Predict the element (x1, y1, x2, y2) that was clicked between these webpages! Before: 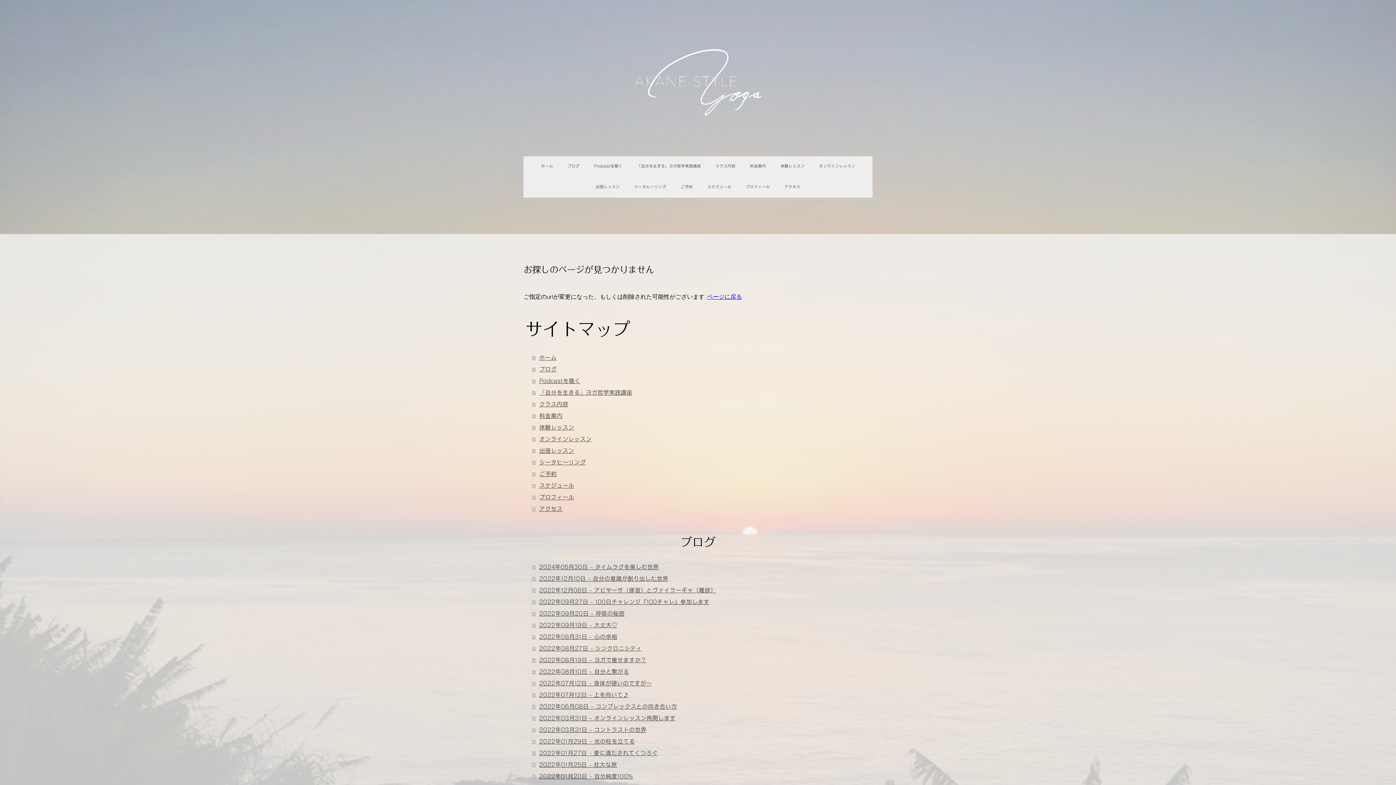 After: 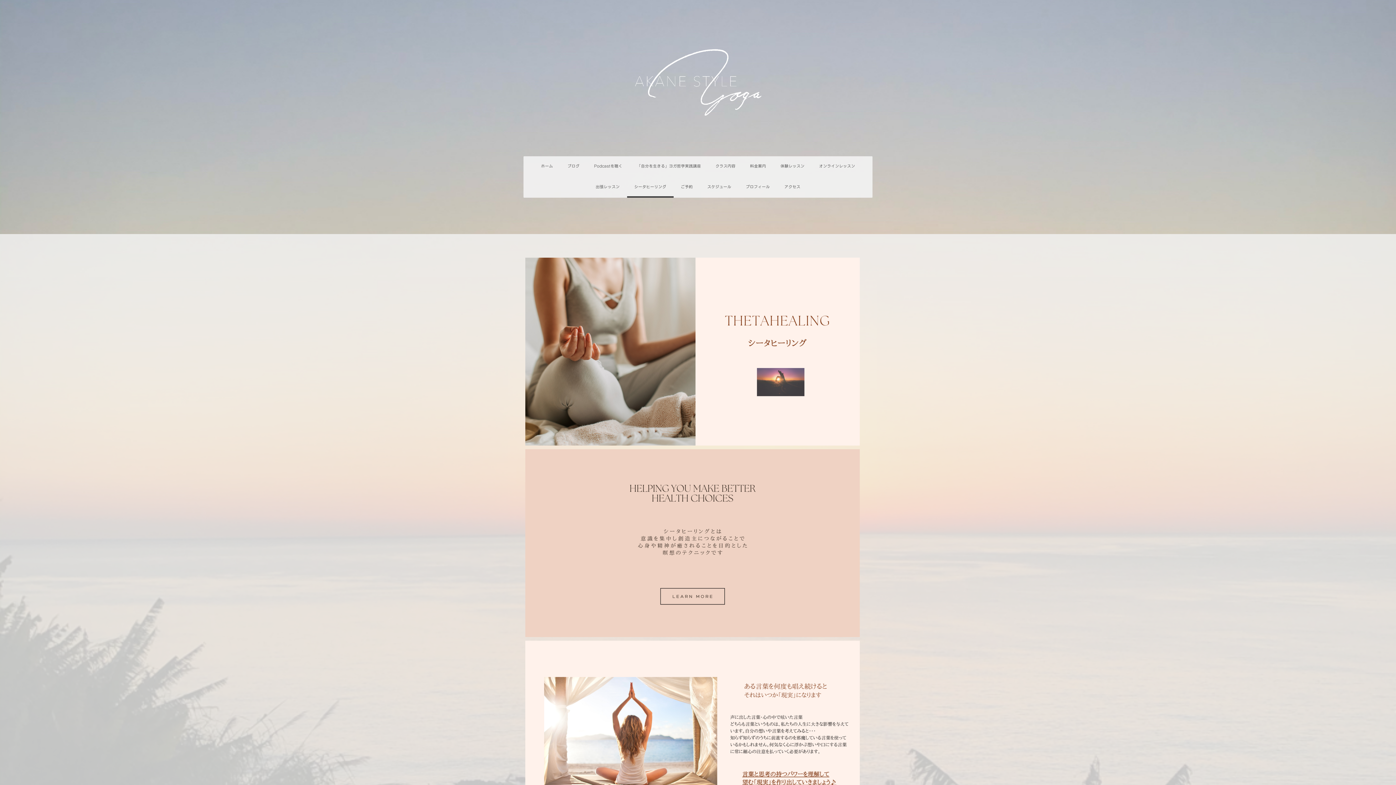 Action: label: シータヒーリング bbox: (627, 177, 673, 197)